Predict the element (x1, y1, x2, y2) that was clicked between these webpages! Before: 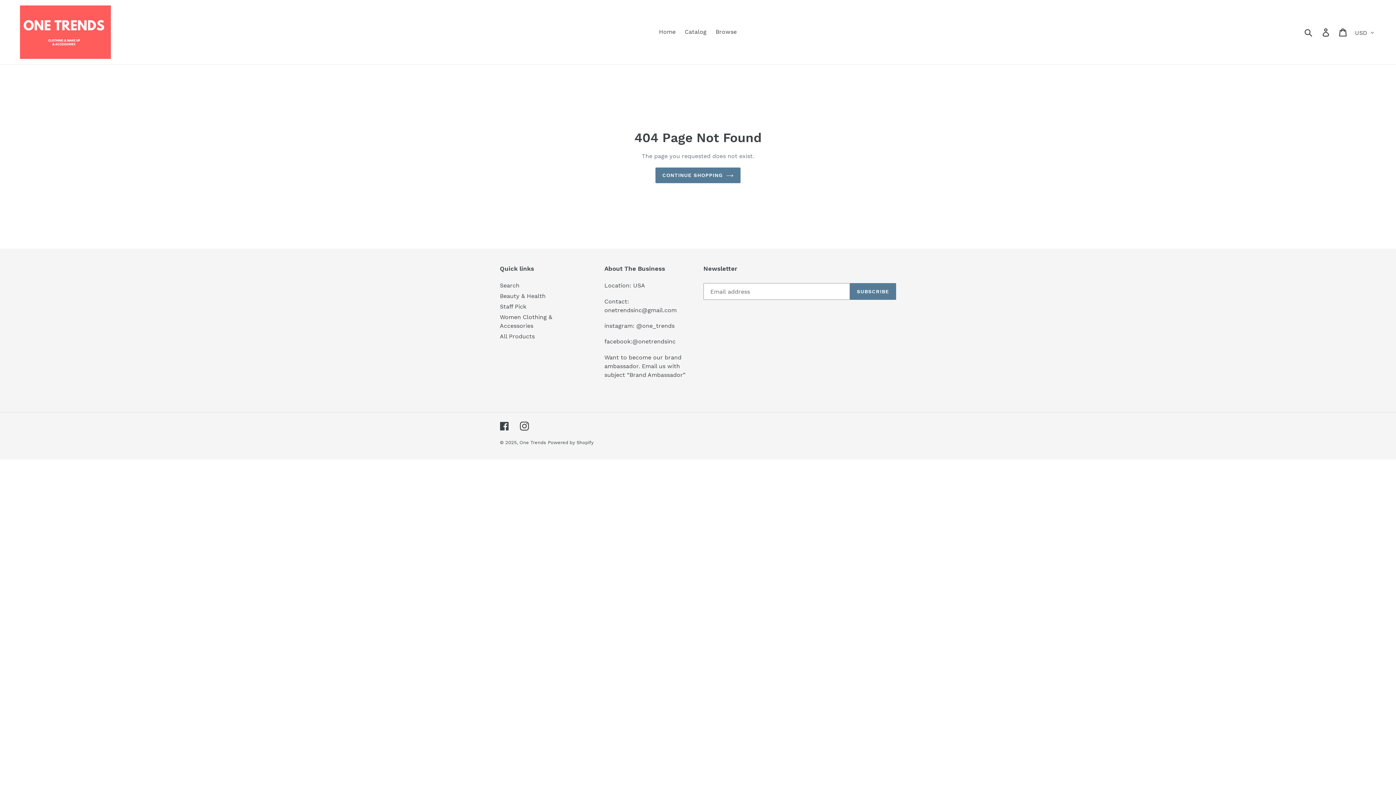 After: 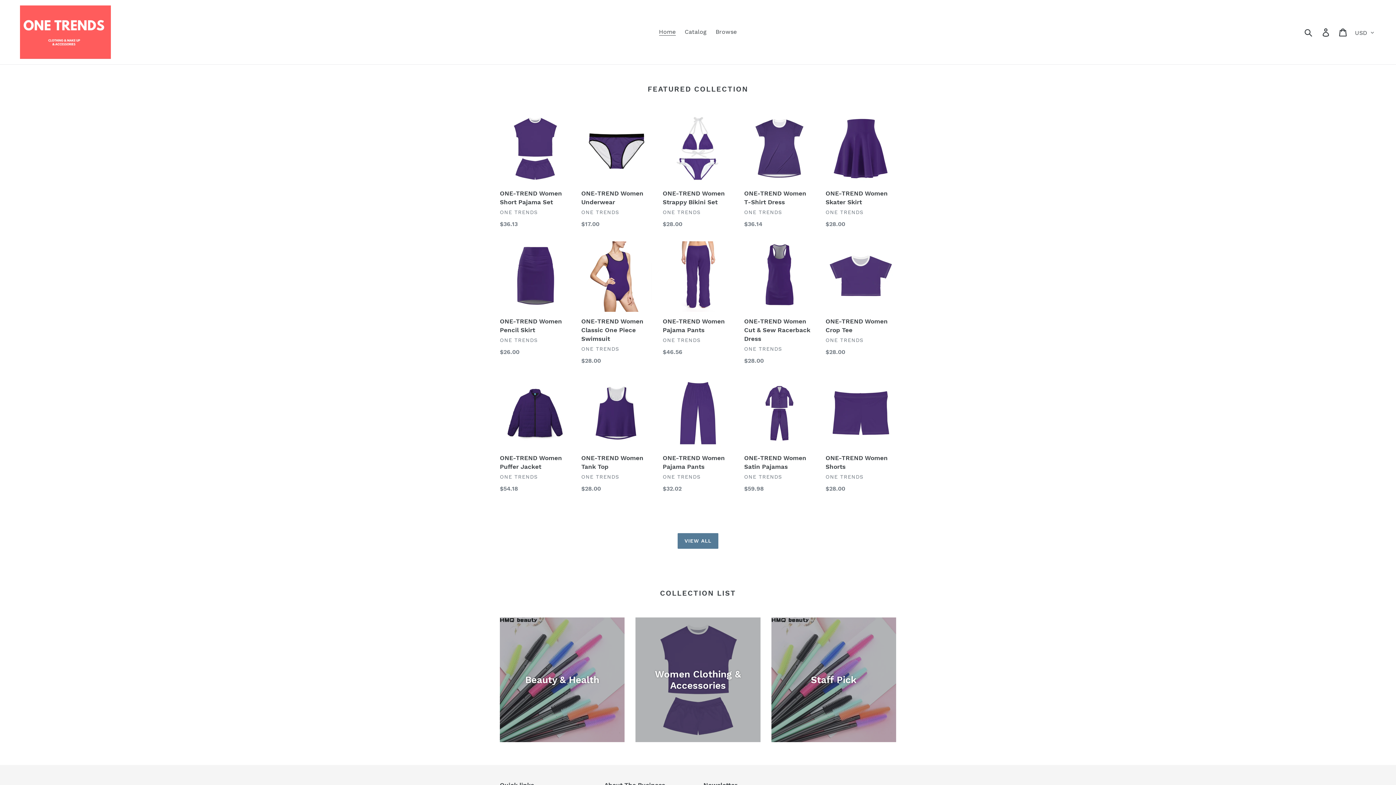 Action: bbox: (20, 5, 358, 58)